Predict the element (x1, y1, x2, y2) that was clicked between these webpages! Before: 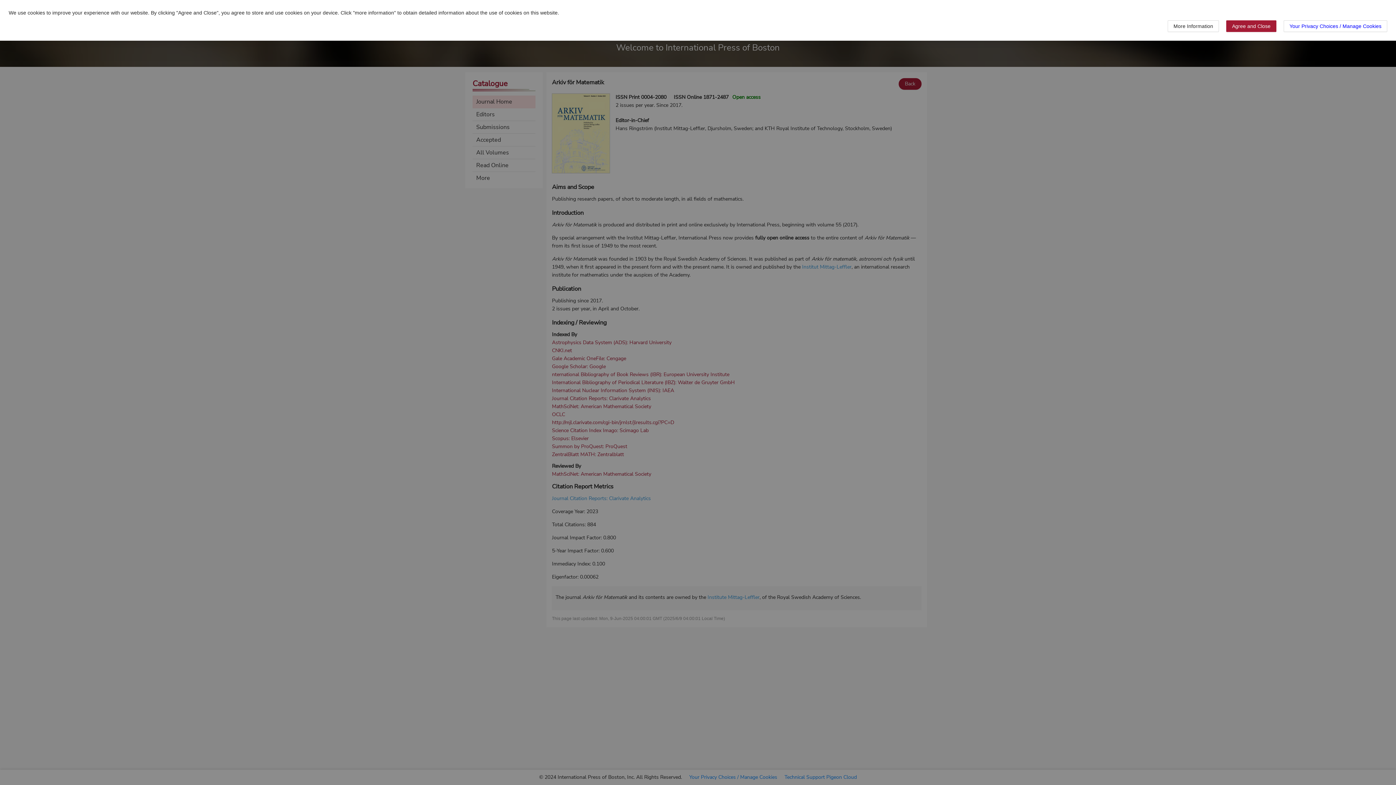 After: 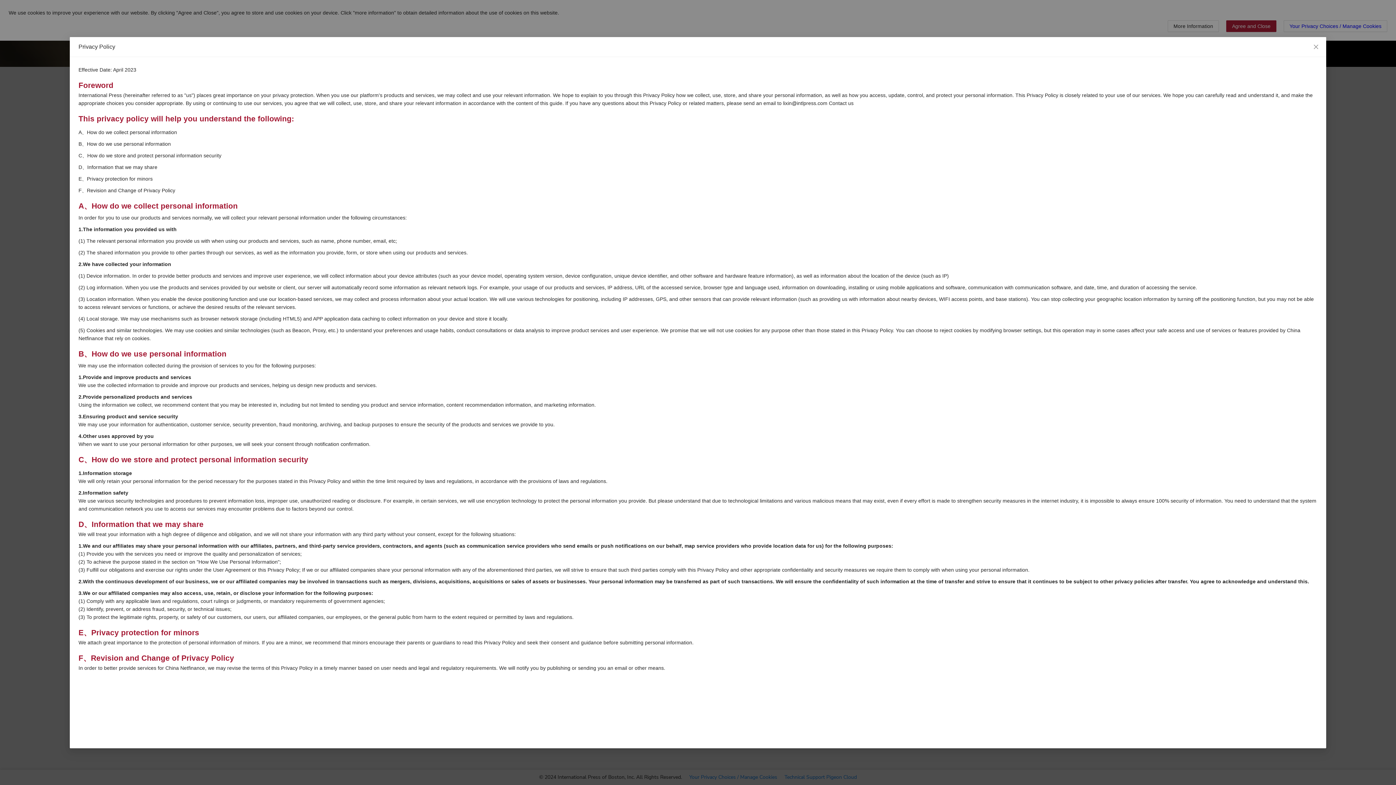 Action: bbox: (1168, 20, 1219, 32) label: More Information